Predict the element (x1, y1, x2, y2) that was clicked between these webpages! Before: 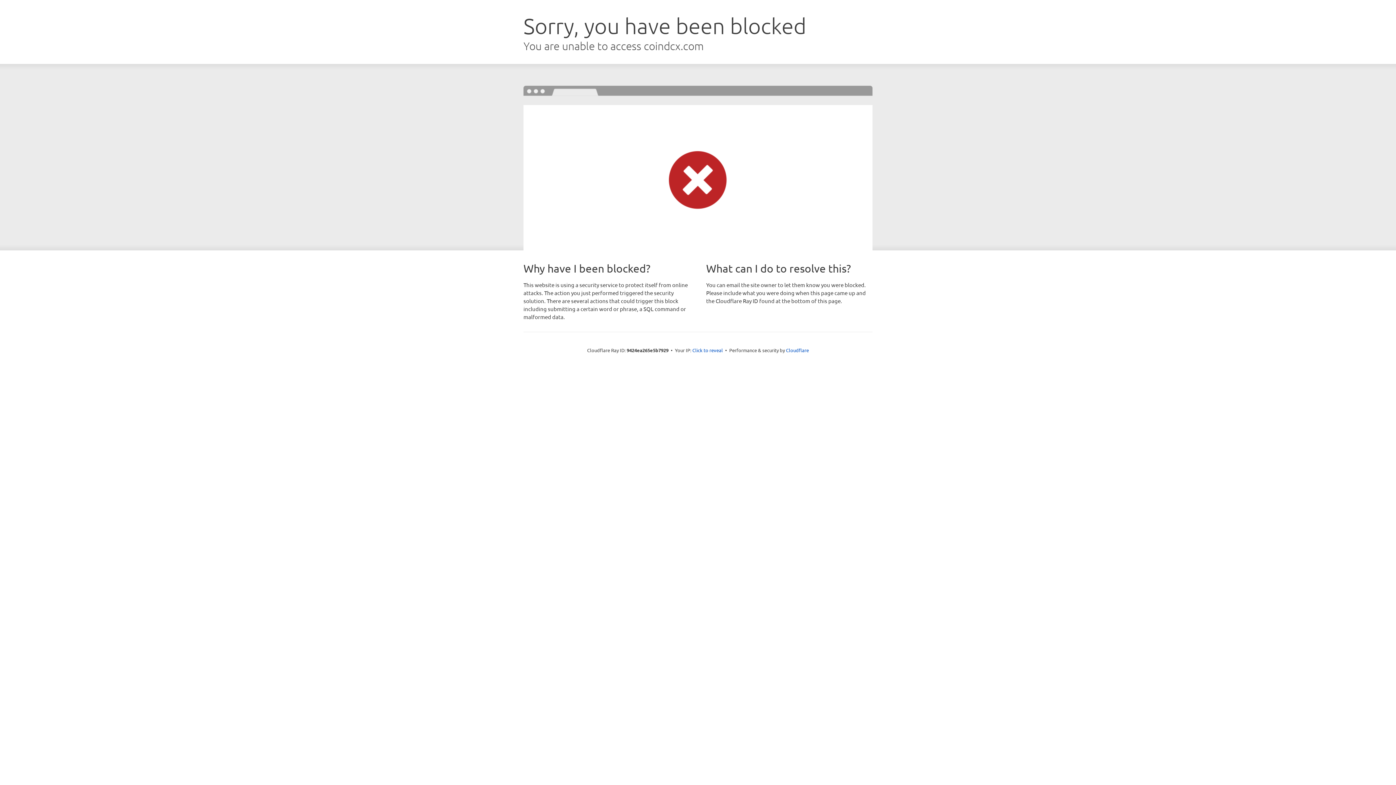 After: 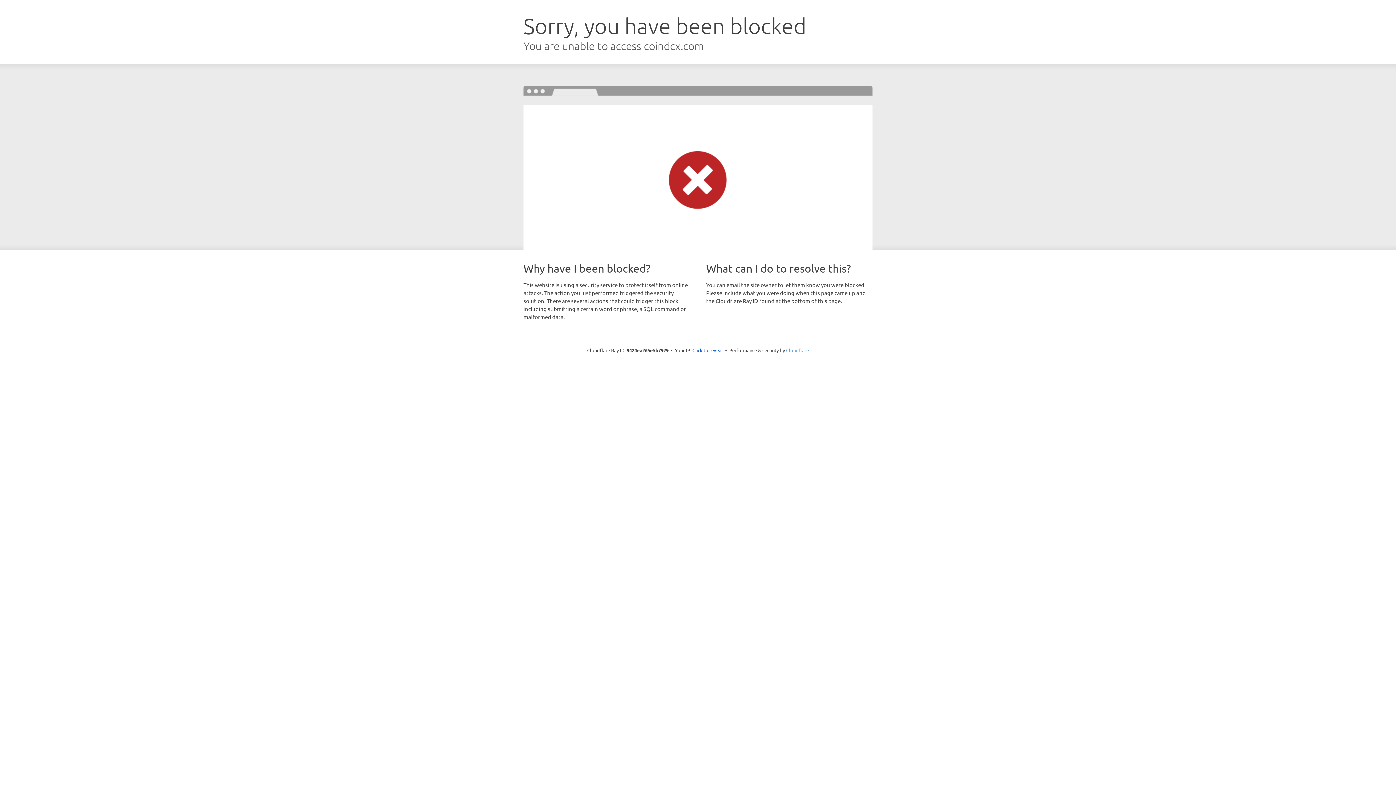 Action: bbox: (786, 347, 809, 353) label: Cloudflare